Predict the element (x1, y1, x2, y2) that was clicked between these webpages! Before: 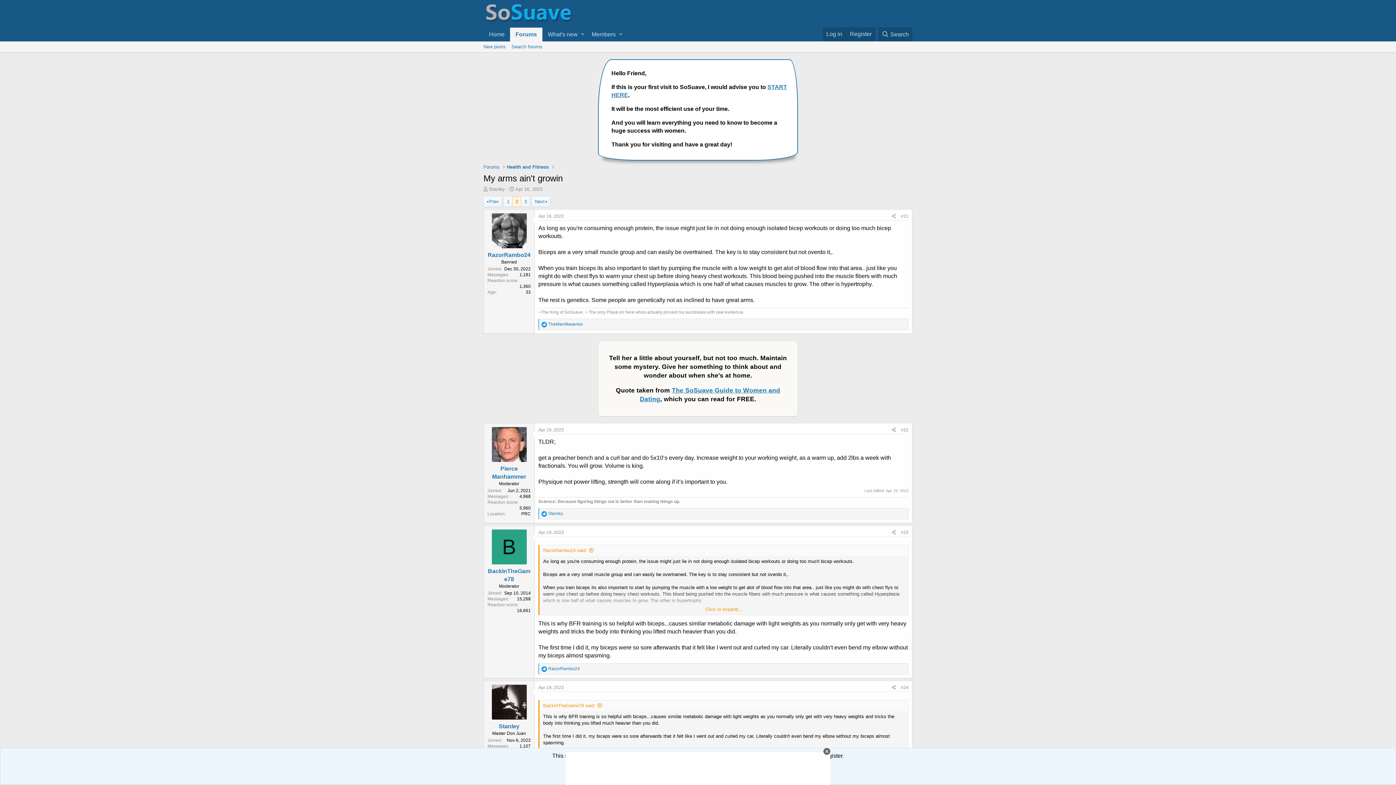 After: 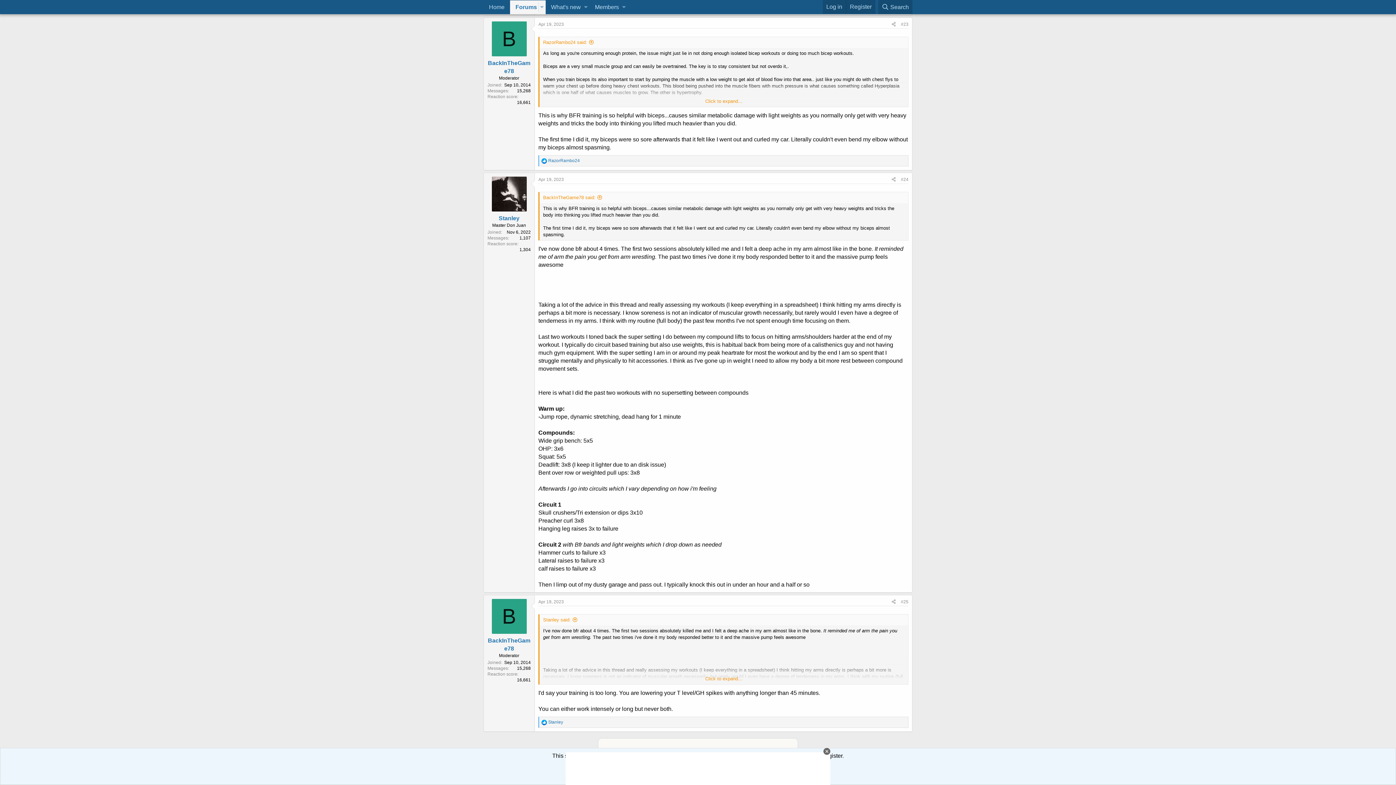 Action: label: Apr 19, 2023 bbox: (538, 530, 564, 535)